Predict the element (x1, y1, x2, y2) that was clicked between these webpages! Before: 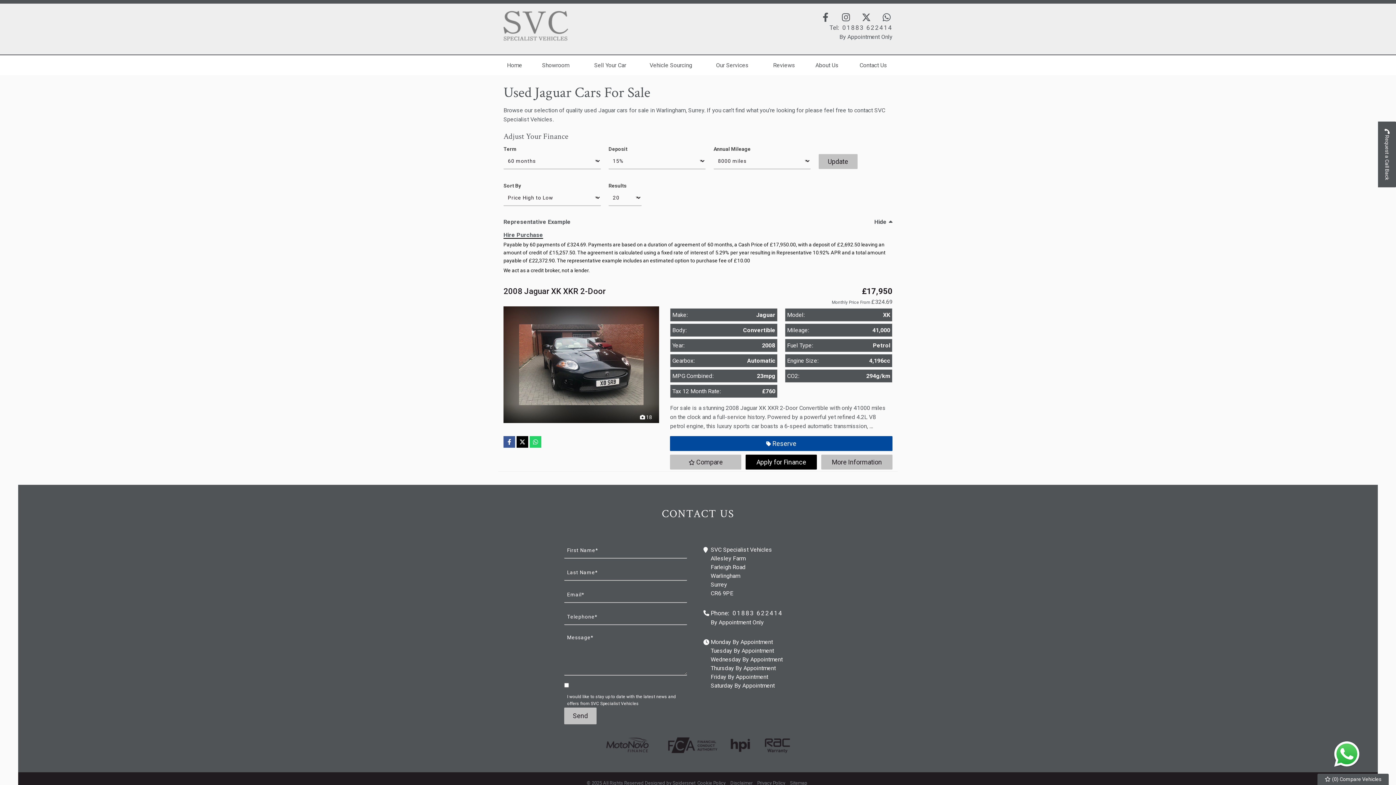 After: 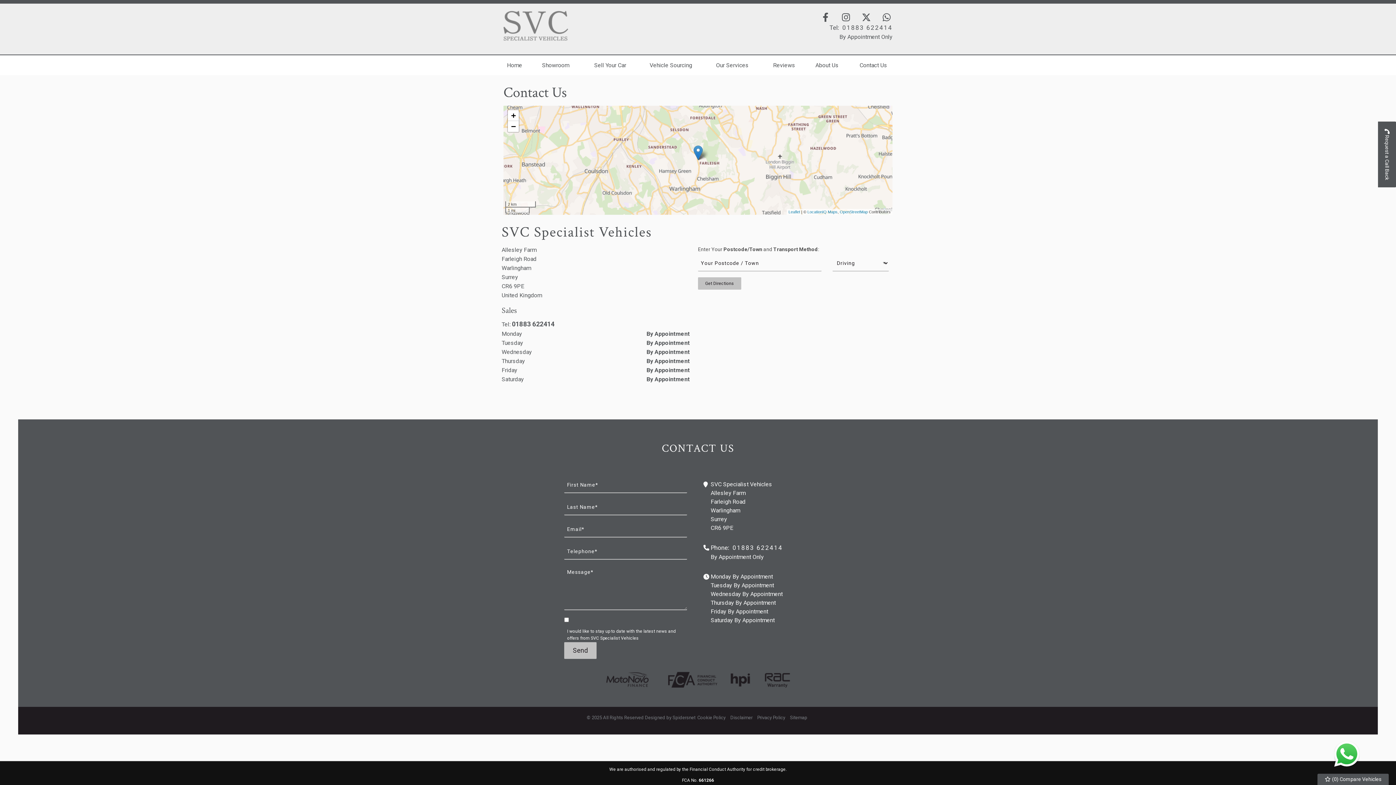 Action: label: Contact Us bbox: (849, 55, 898, 75)